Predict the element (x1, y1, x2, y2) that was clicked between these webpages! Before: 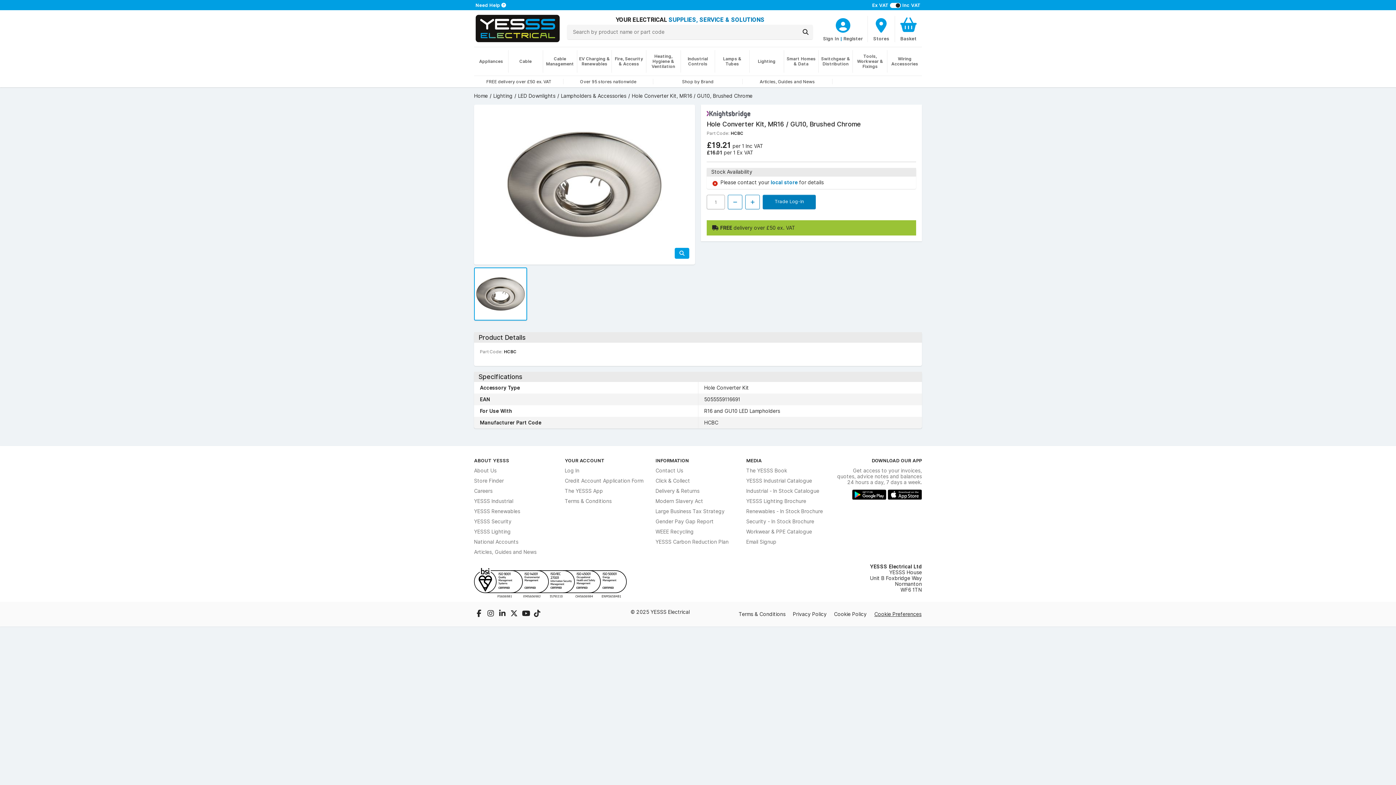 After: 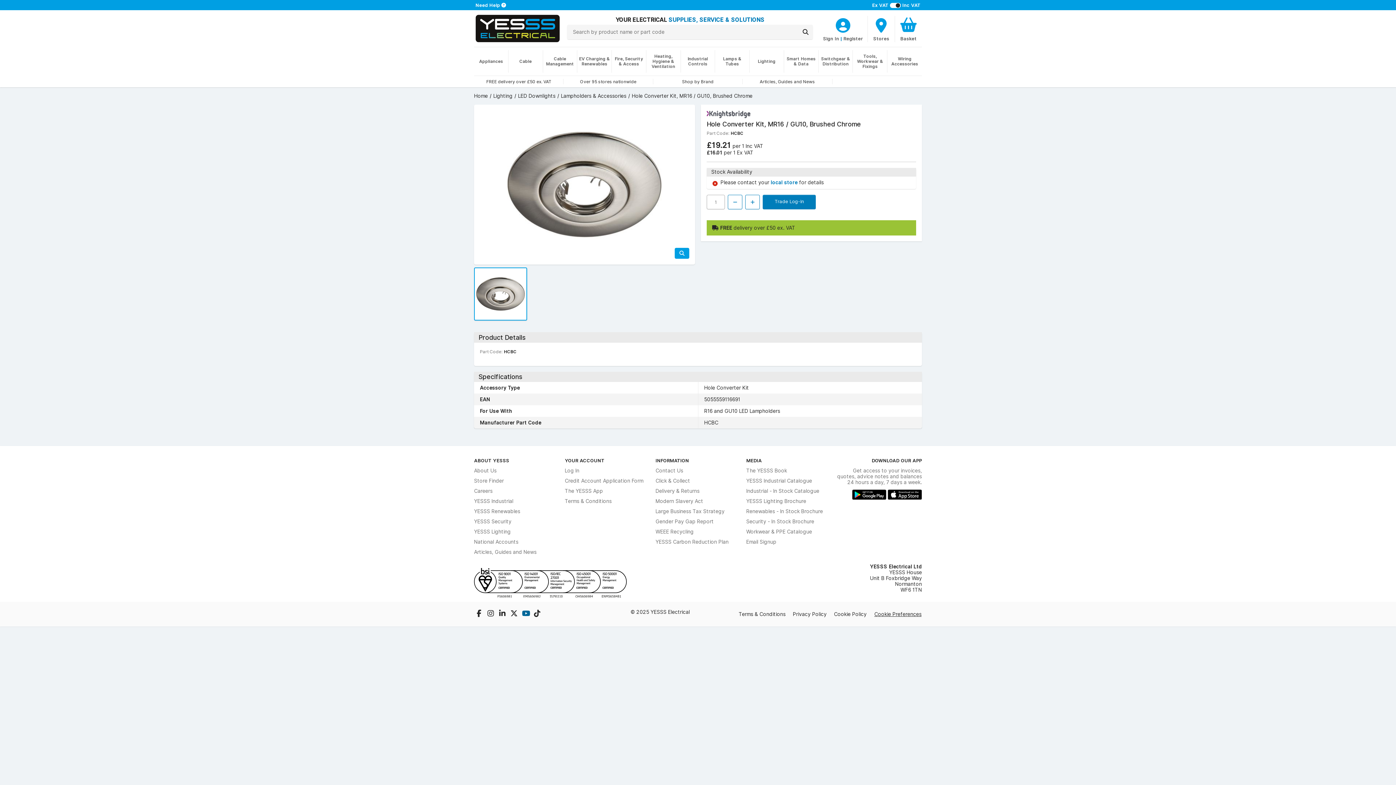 Action: bbox: (520, 611, 532, 617) label:  